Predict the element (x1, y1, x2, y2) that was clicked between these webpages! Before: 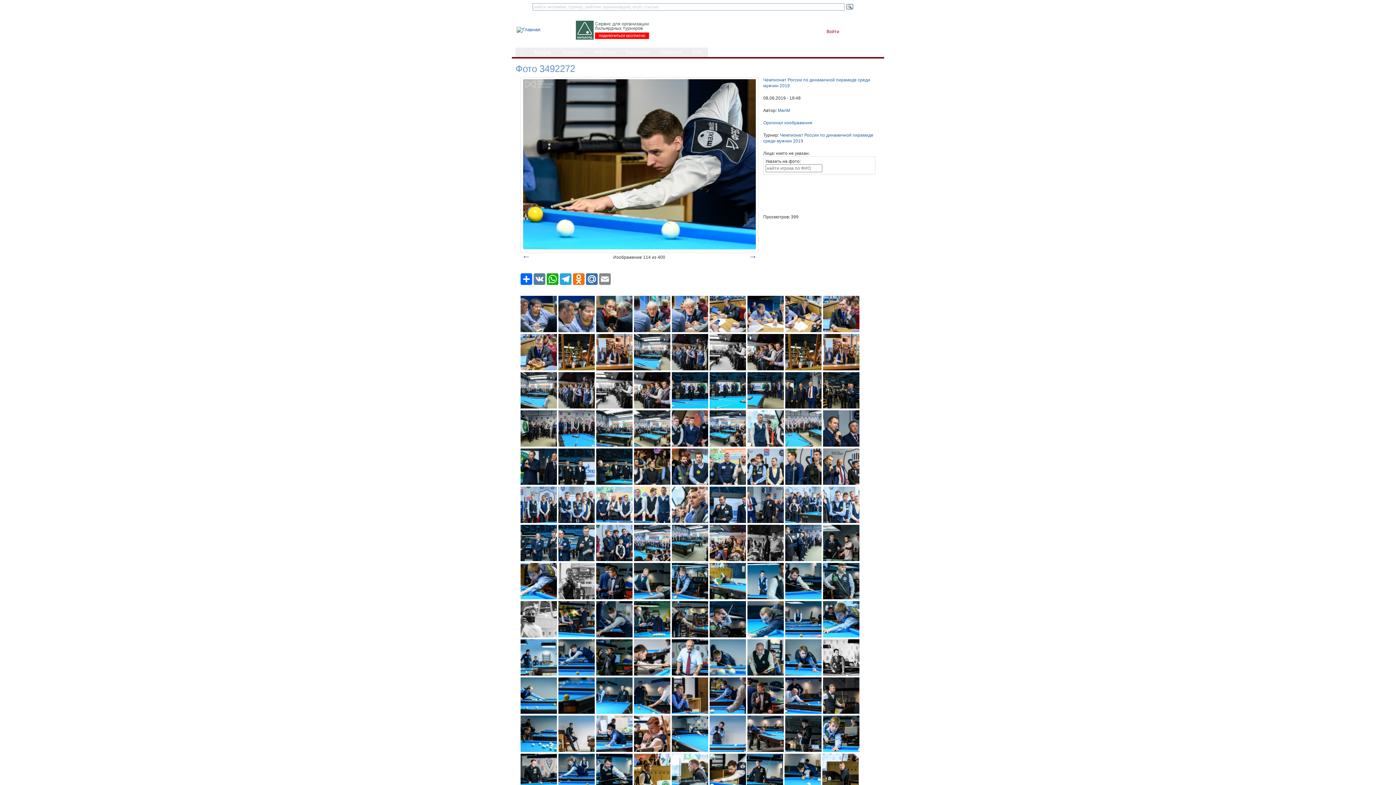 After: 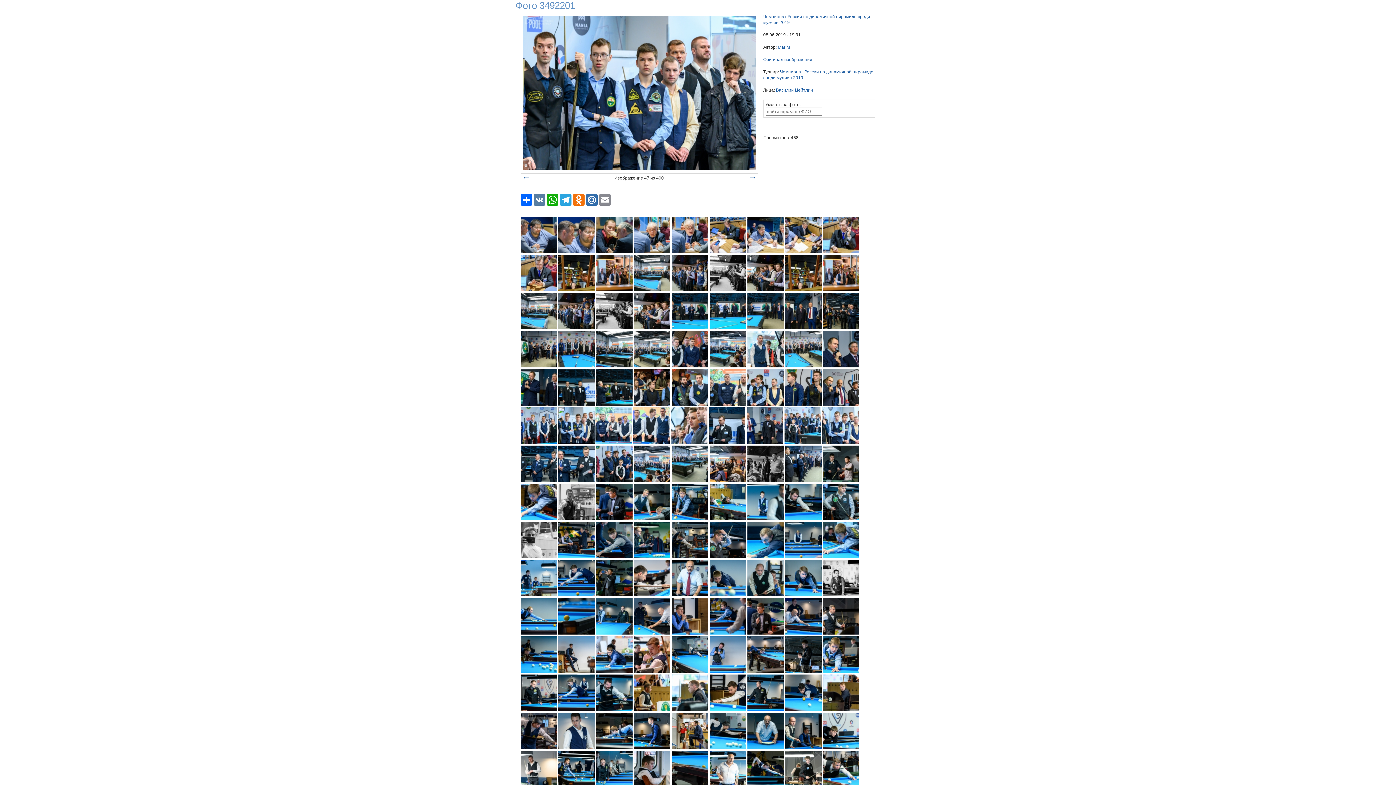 Action: bbox: (558, 519, 594, 524)